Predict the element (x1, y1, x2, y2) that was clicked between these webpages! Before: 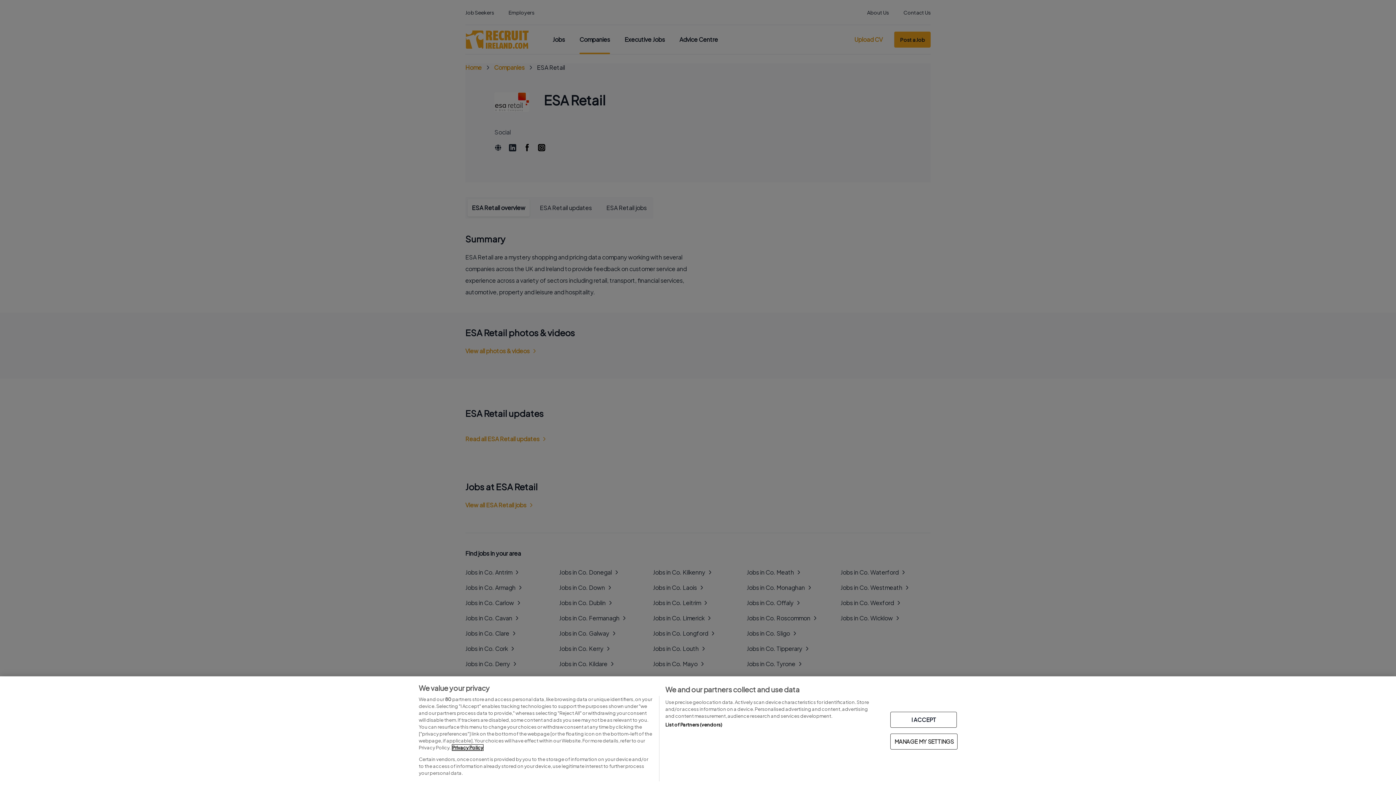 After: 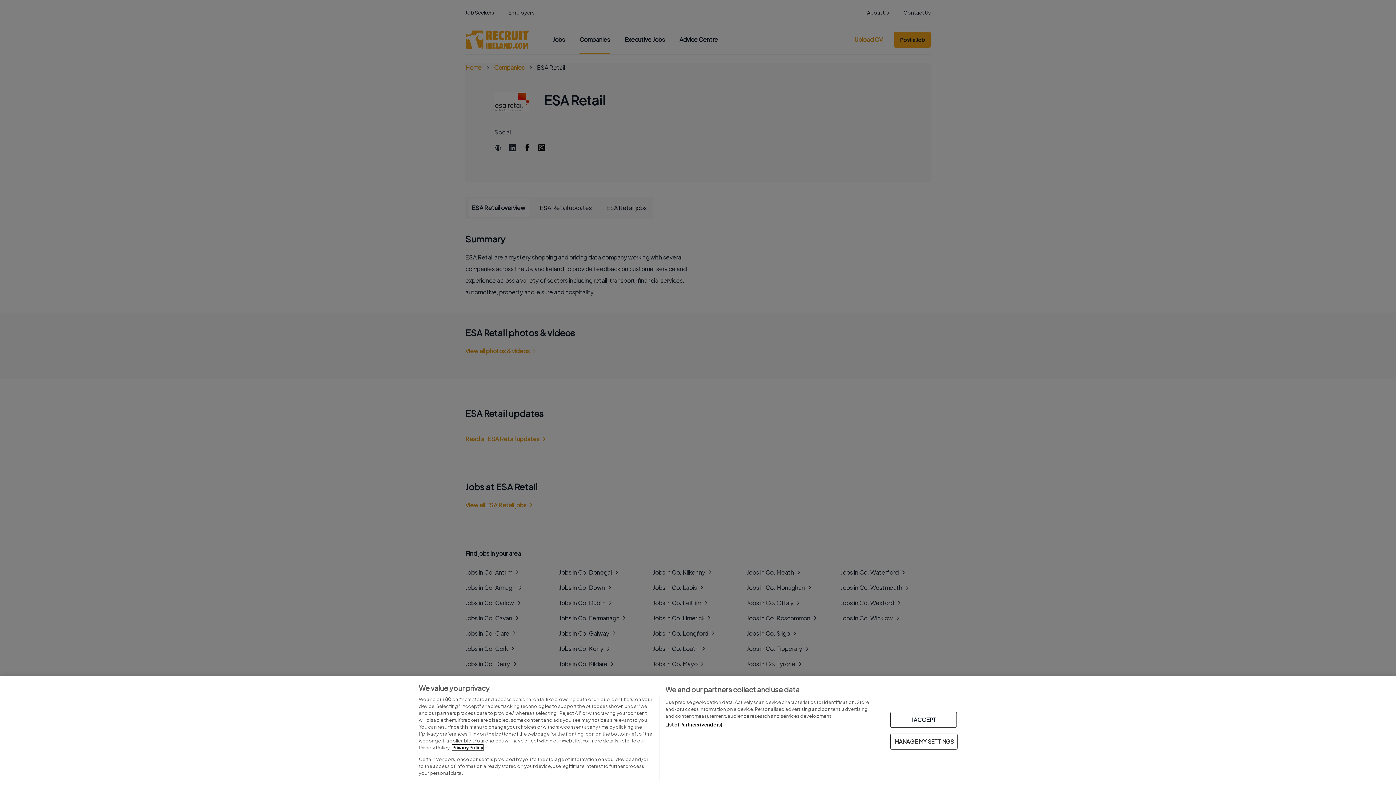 Action: bbox: (452, 745, 483, 750) label: More information about your privacy, opens in a new tab